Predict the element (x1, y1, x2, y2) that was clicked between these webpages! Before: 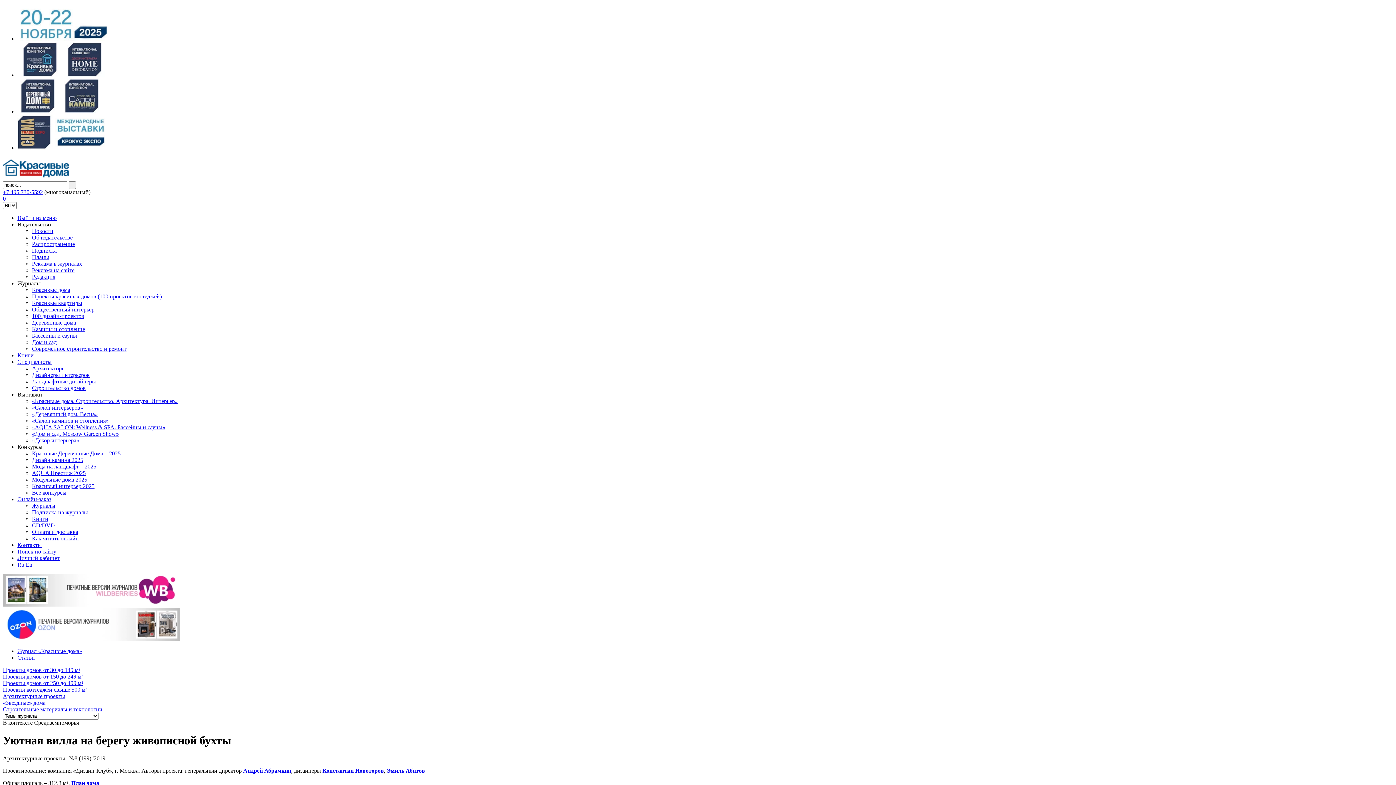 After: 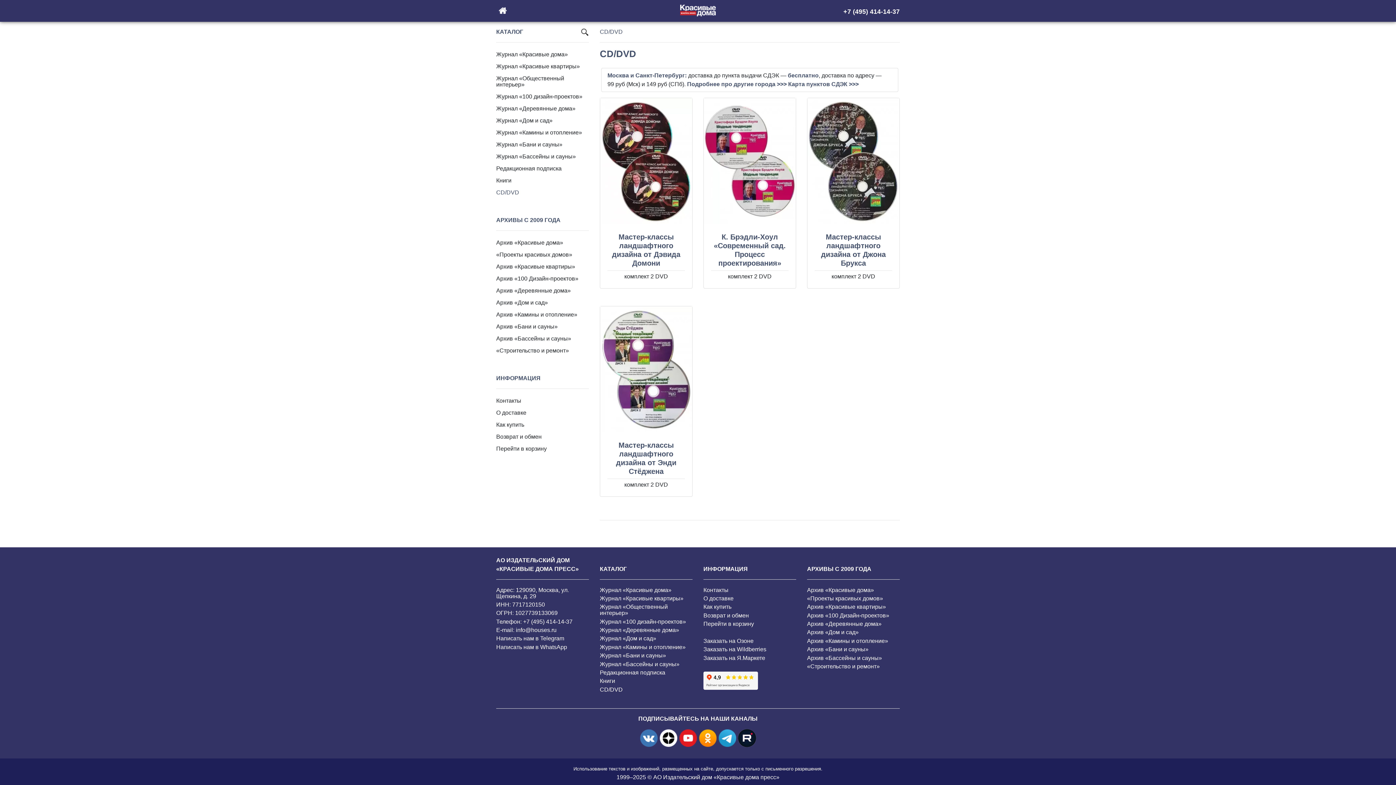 Action: bbox: (32, 522, 54, 528) label: CD/DVD